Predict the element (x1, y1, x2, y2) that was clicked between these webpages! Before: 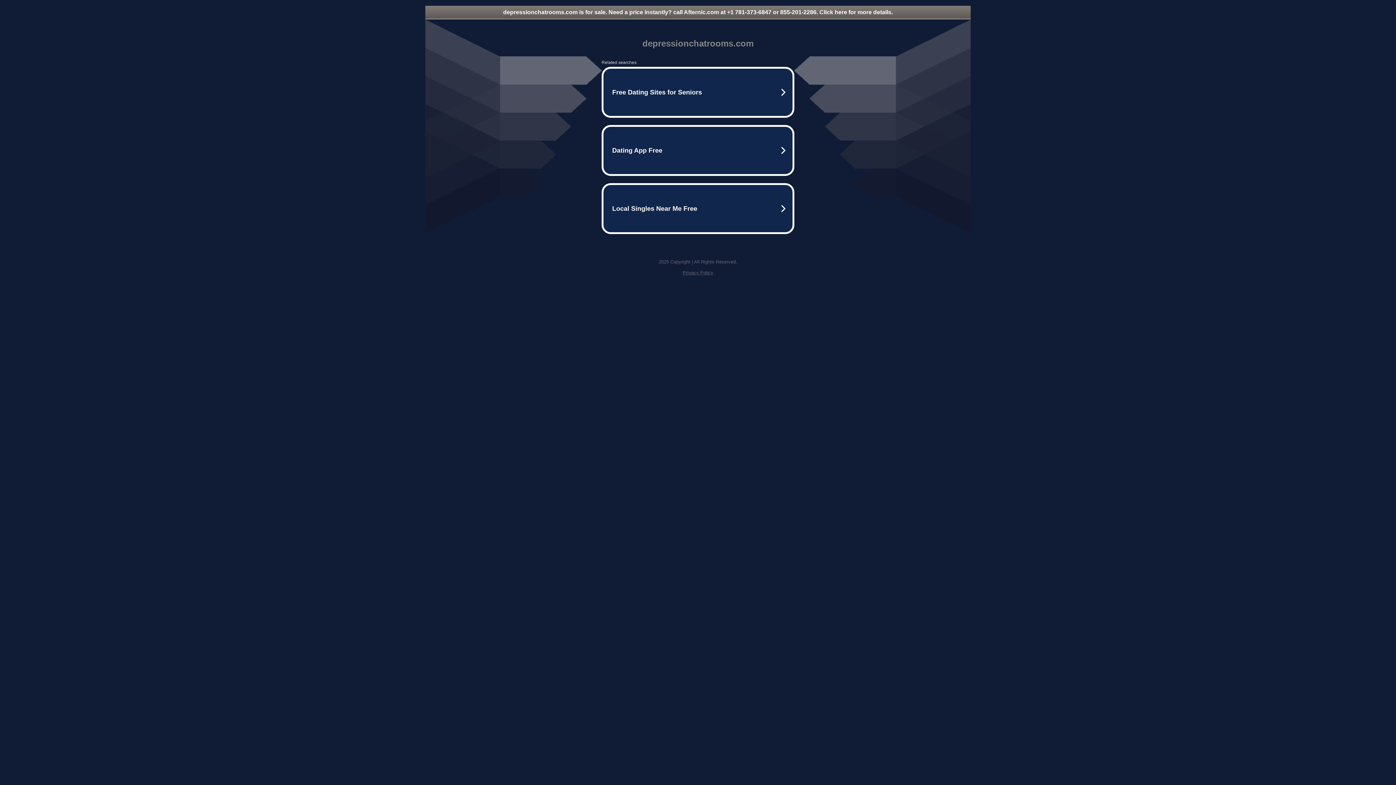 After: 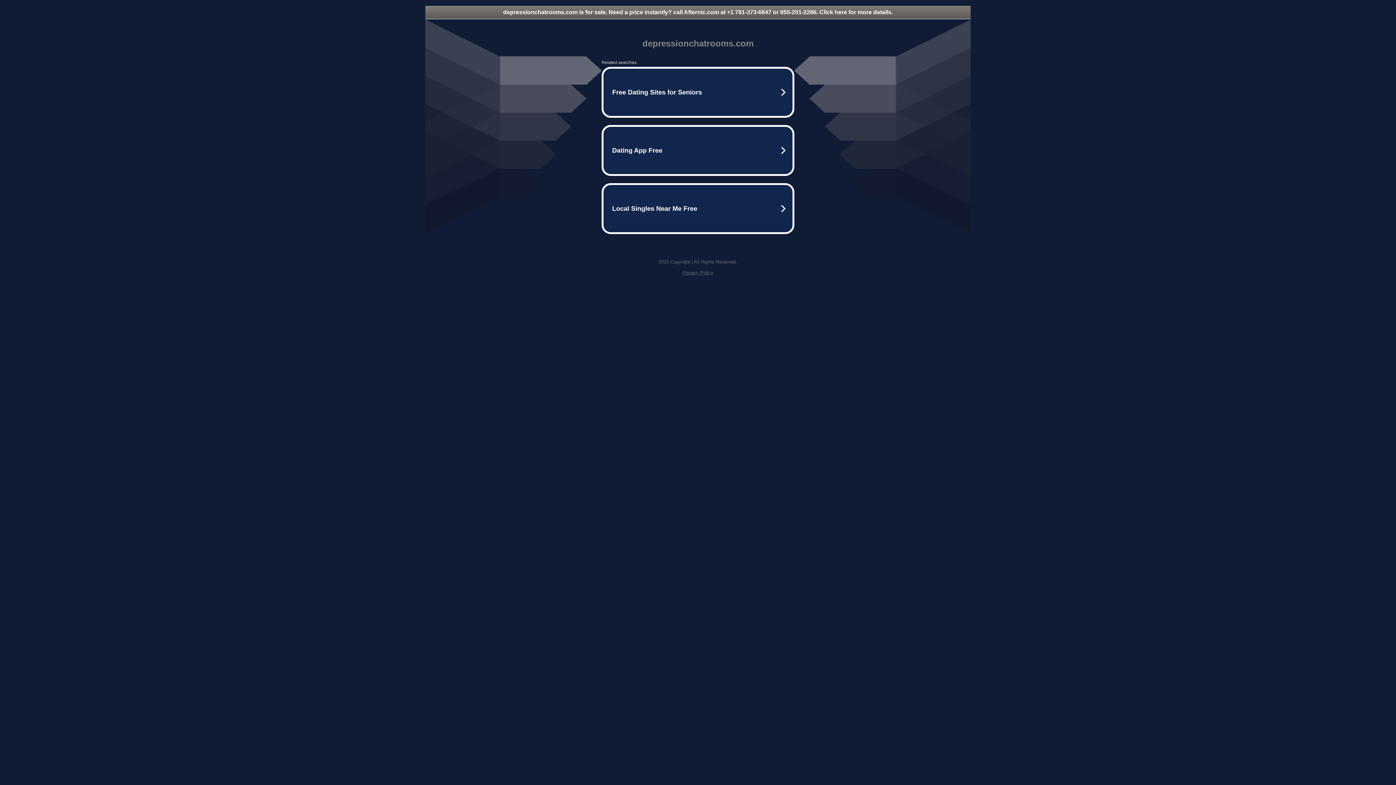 Action: bbox: (425, 5, 970, 18) label: depressionchatrooms.com is for sale. Need a price instantly? call Afternic.com at +1 781-373-6847 or 855-201-2286. Click here for more details.